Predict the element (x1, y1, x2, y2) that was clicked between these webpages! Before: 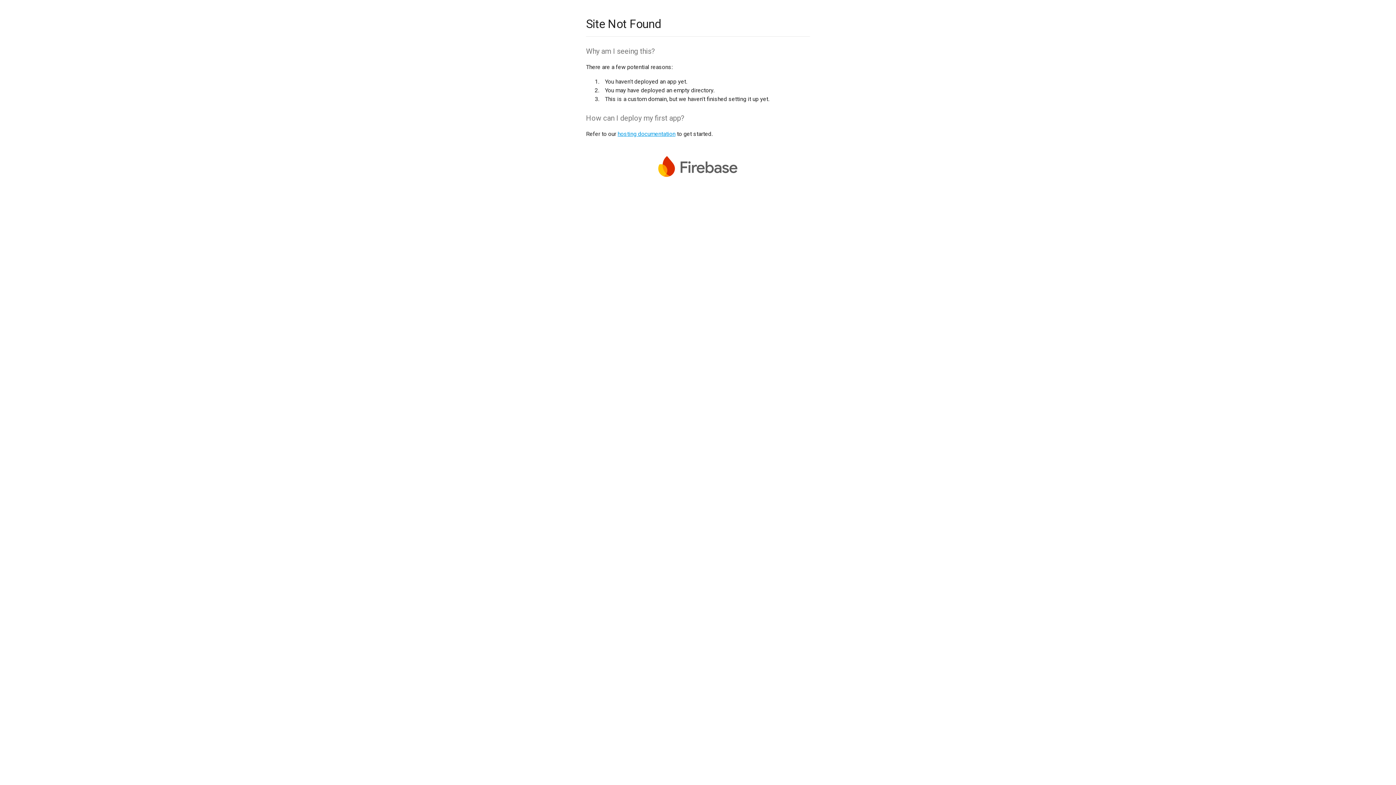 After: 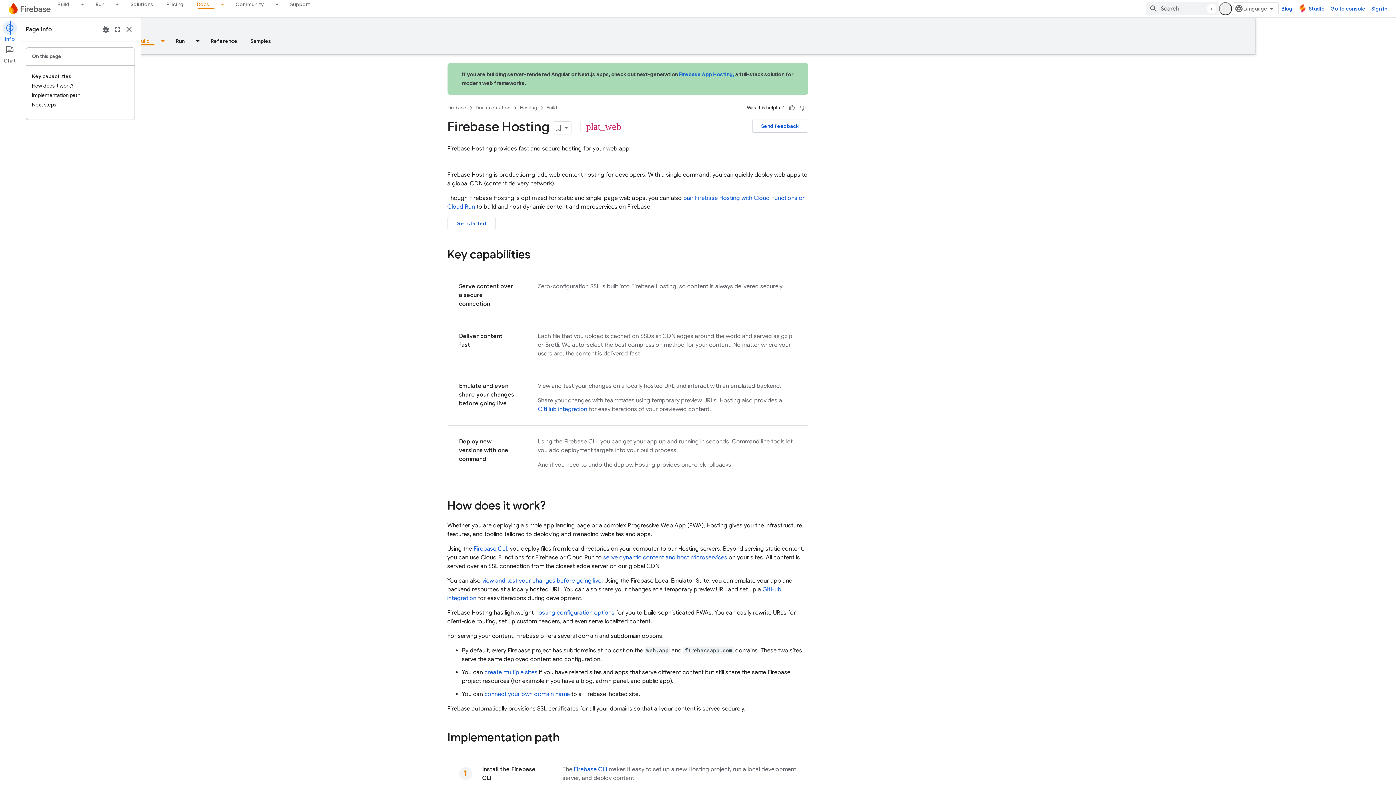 Action: label: hosting documentation bbox: (617, 130, 675, 137)